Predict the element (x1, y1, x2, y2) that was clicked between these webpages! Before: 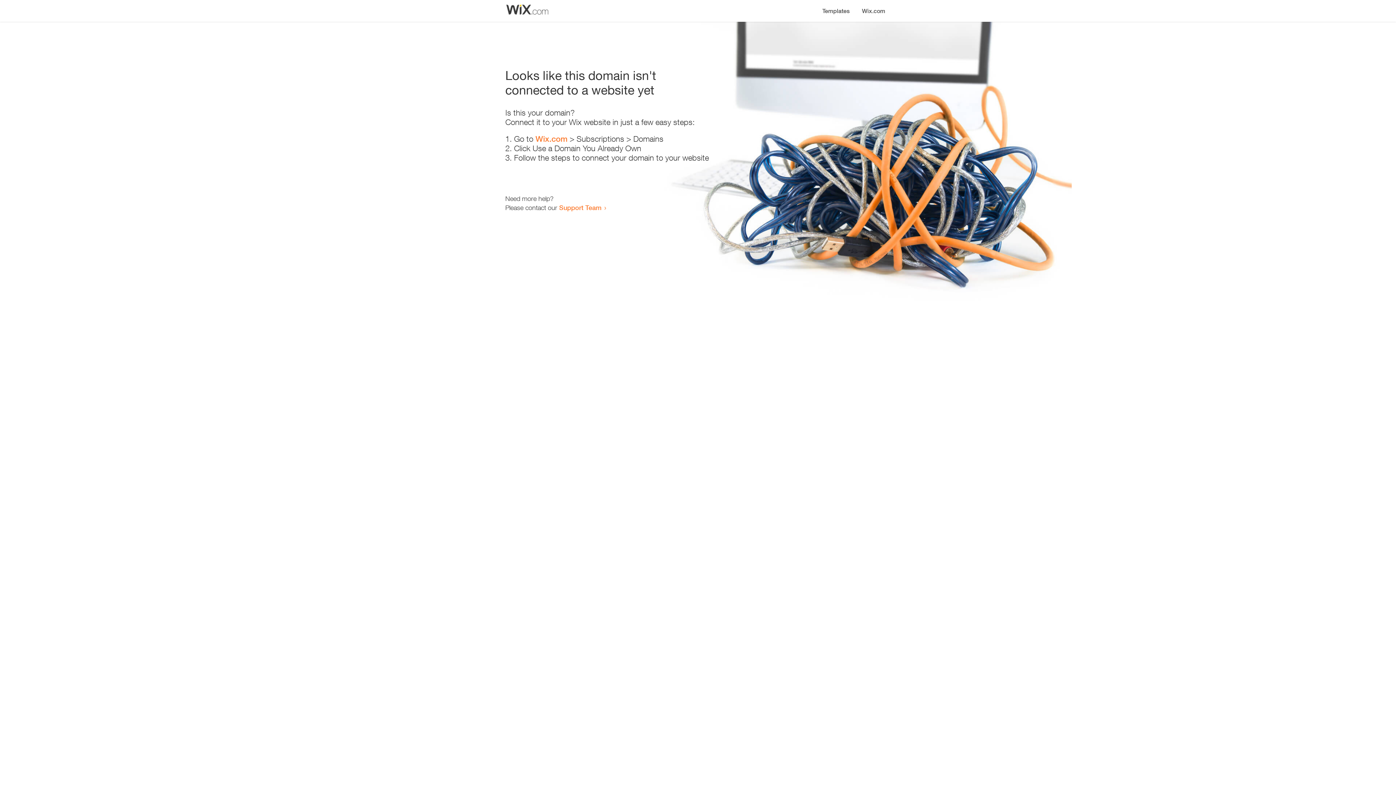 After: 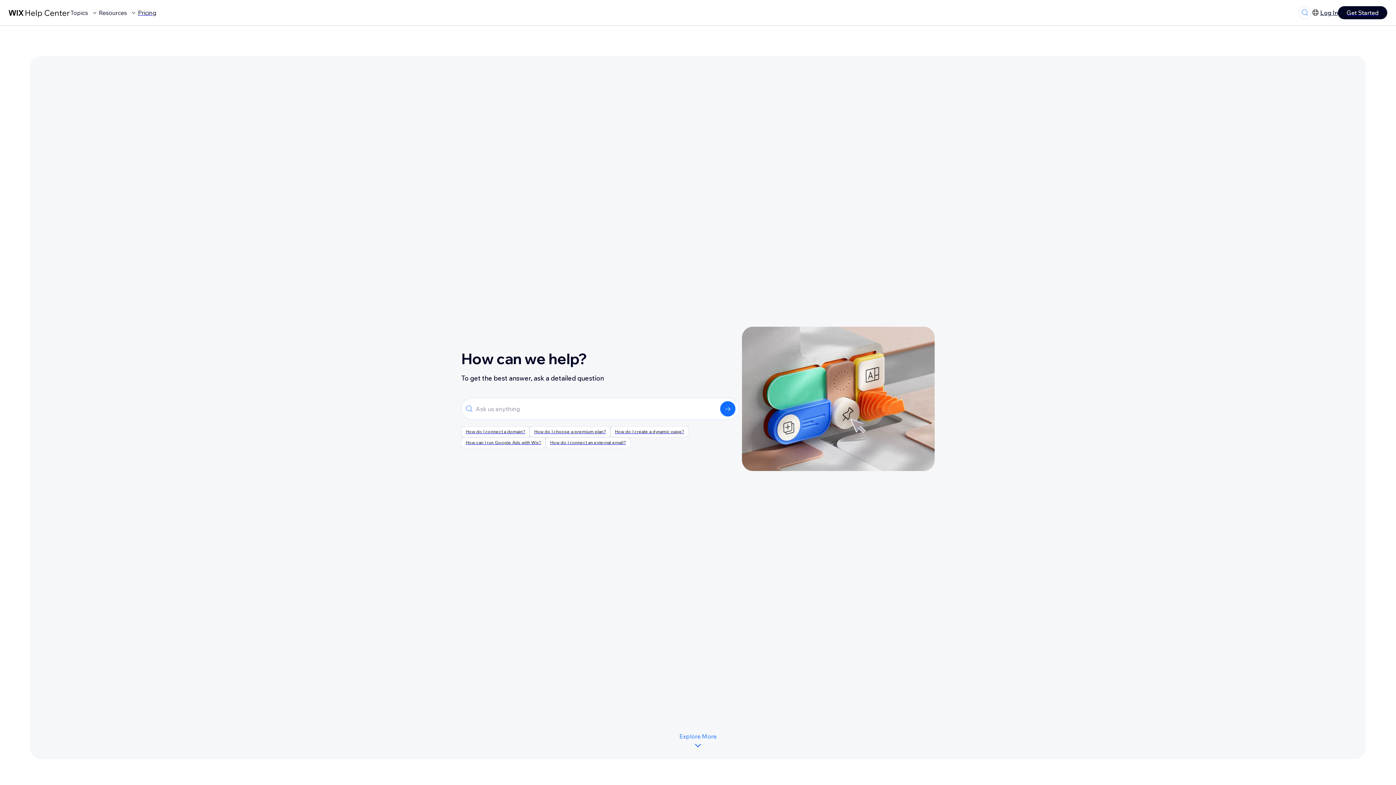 Action: bbox: (559, 203, 601, 211) label: Support Team